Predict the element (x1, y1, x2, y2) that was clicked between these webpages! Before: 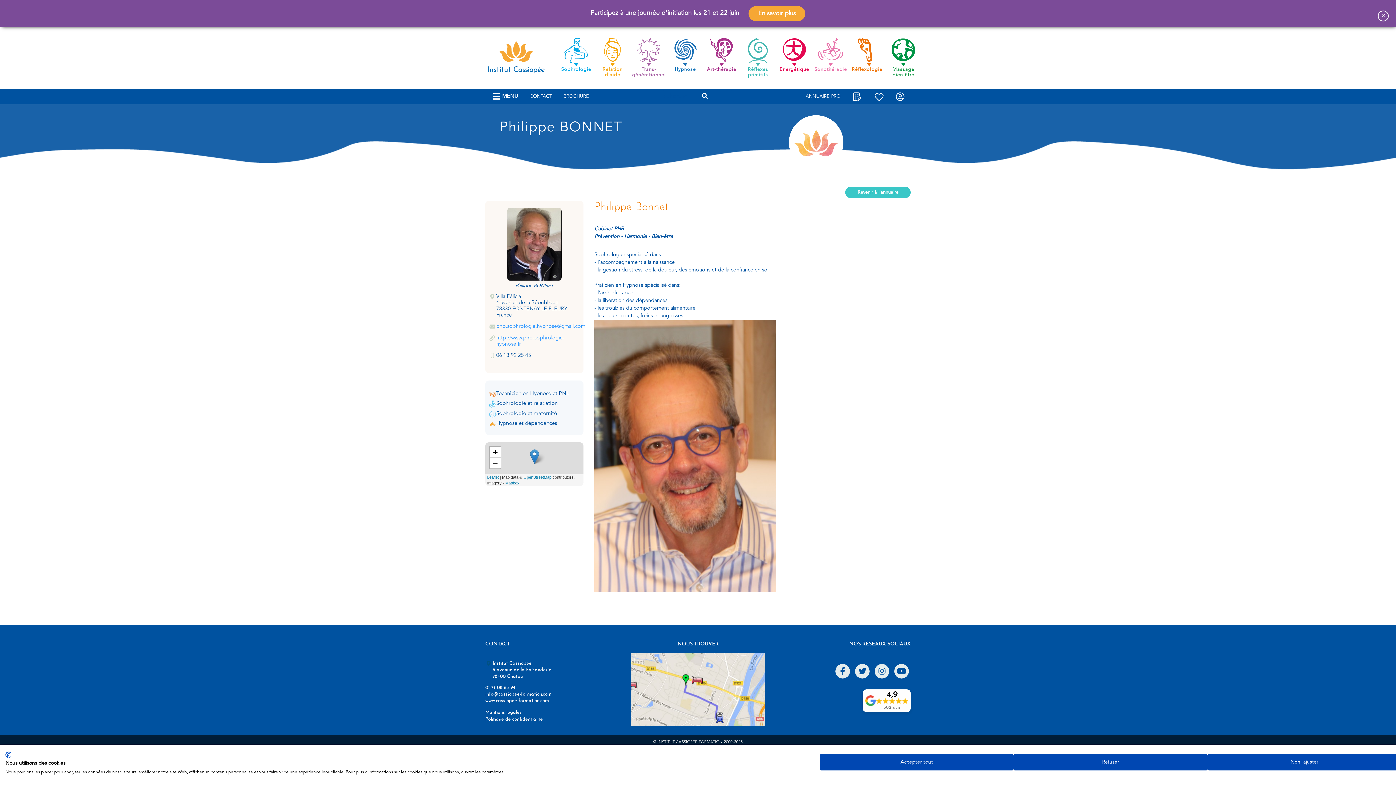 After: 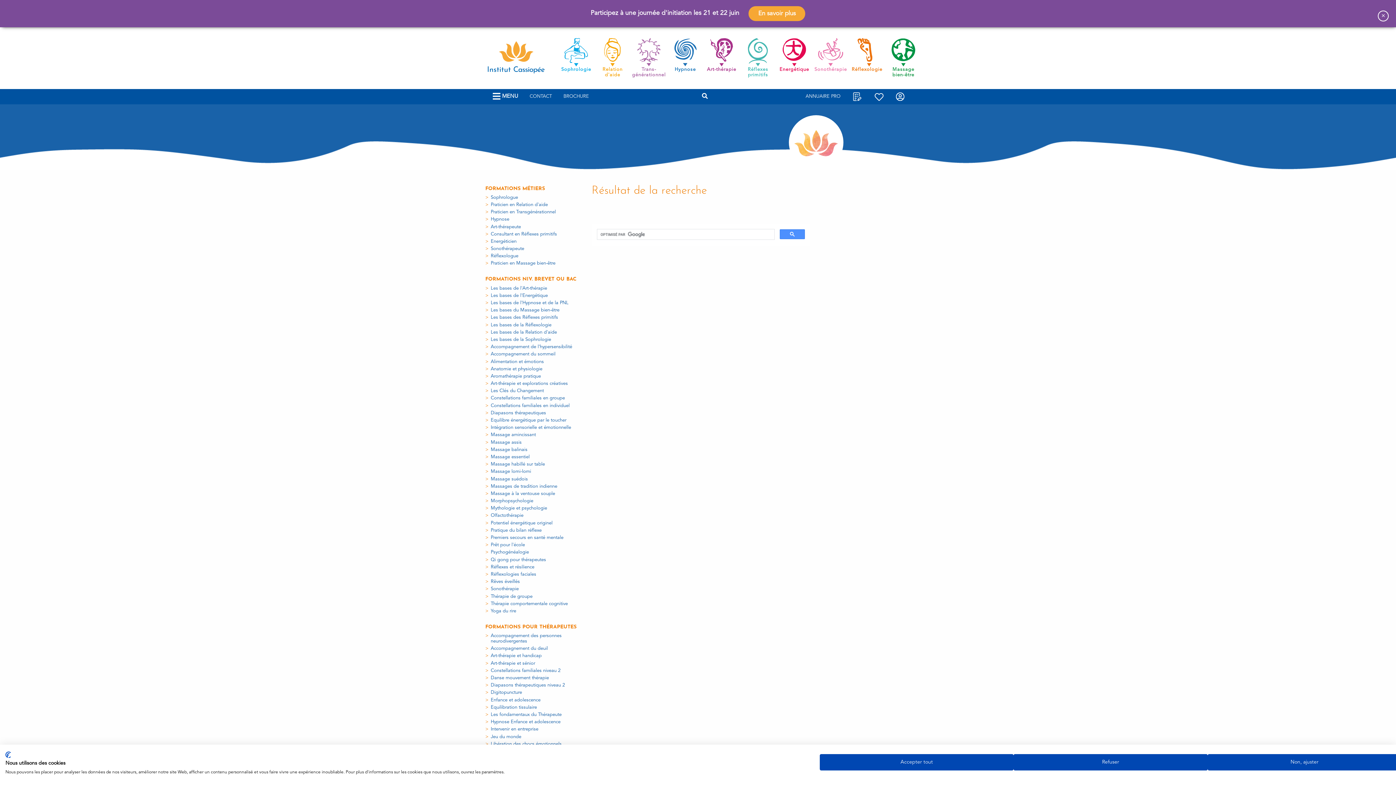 Action: bbox: (697, 90, 712, 103)